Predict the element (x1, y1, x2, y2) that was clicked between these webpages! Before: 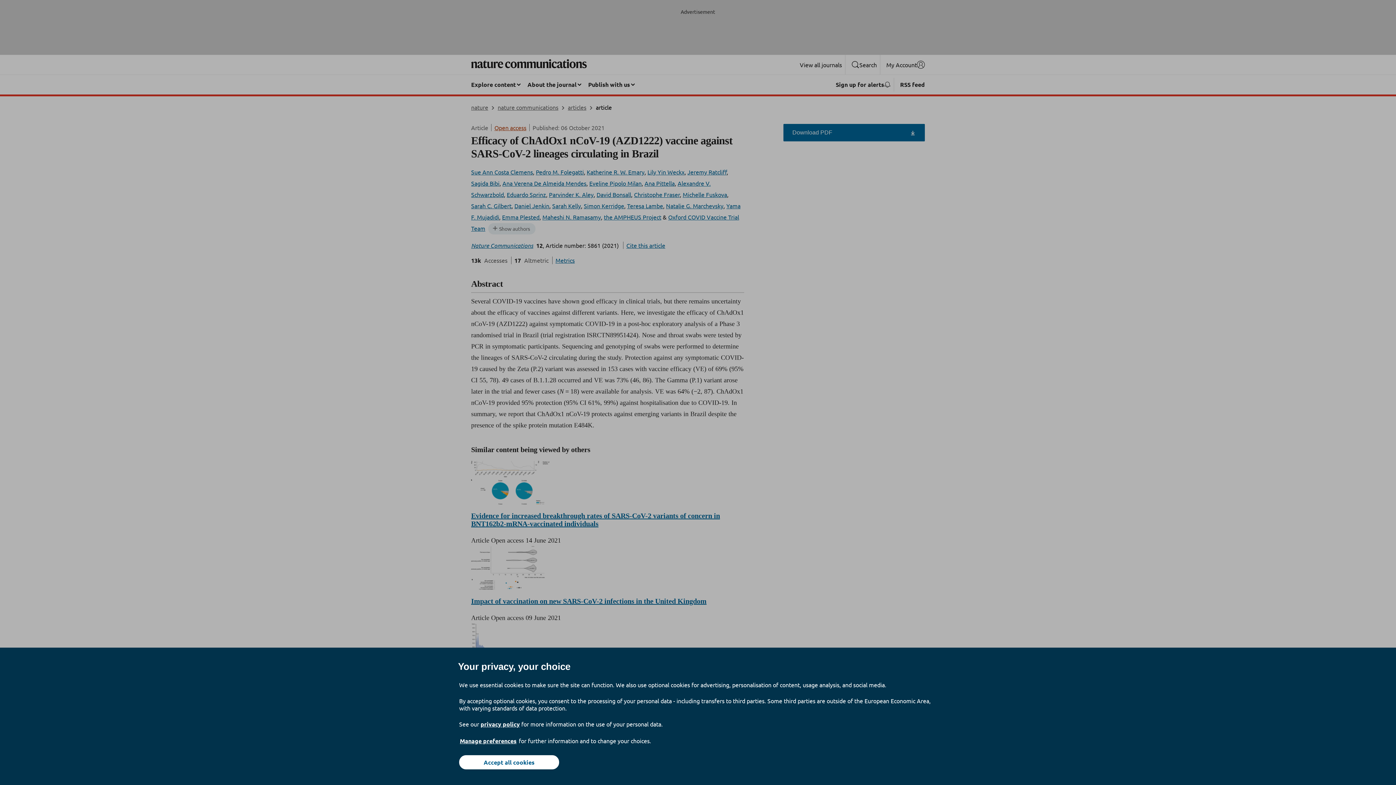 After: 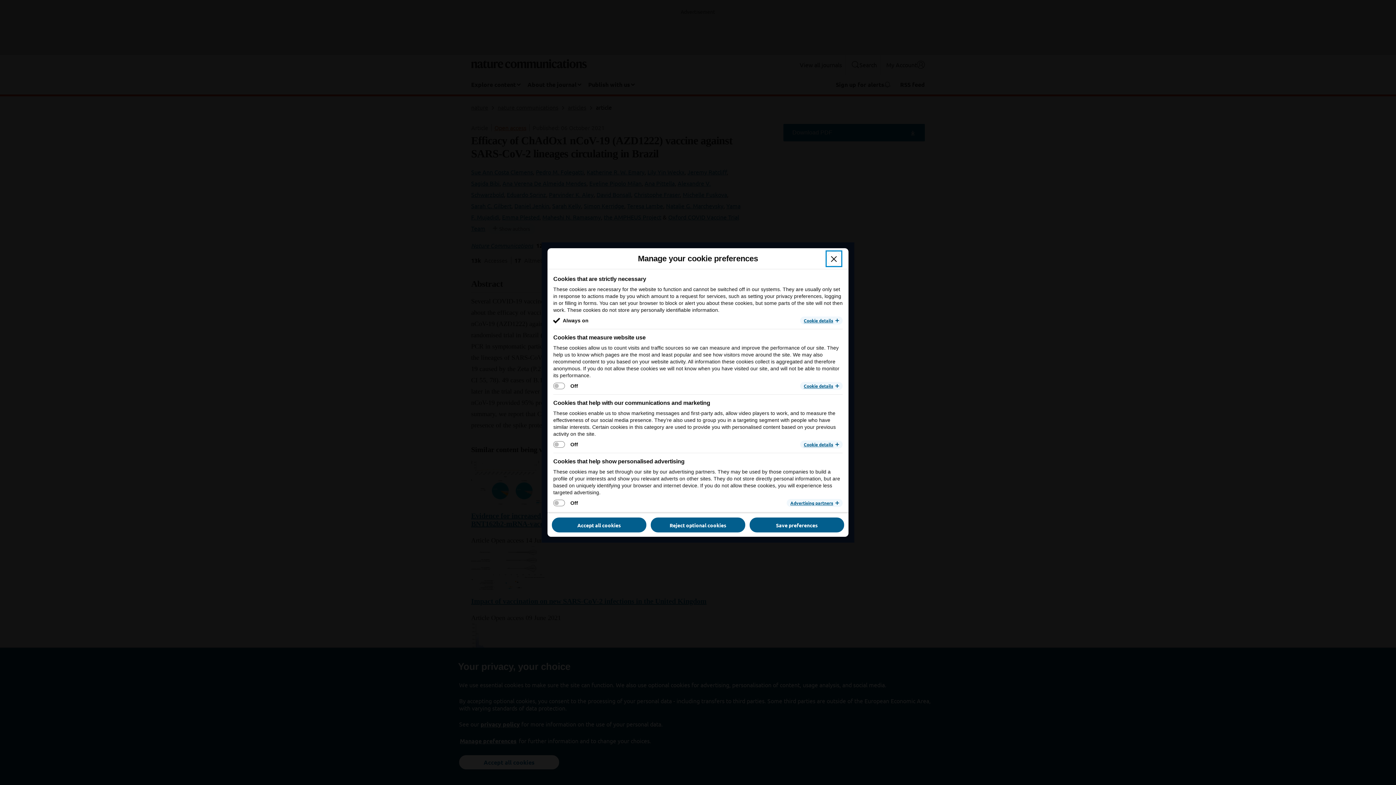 Action: label: Manage preferences bbox: (459, 737, 517, 745)